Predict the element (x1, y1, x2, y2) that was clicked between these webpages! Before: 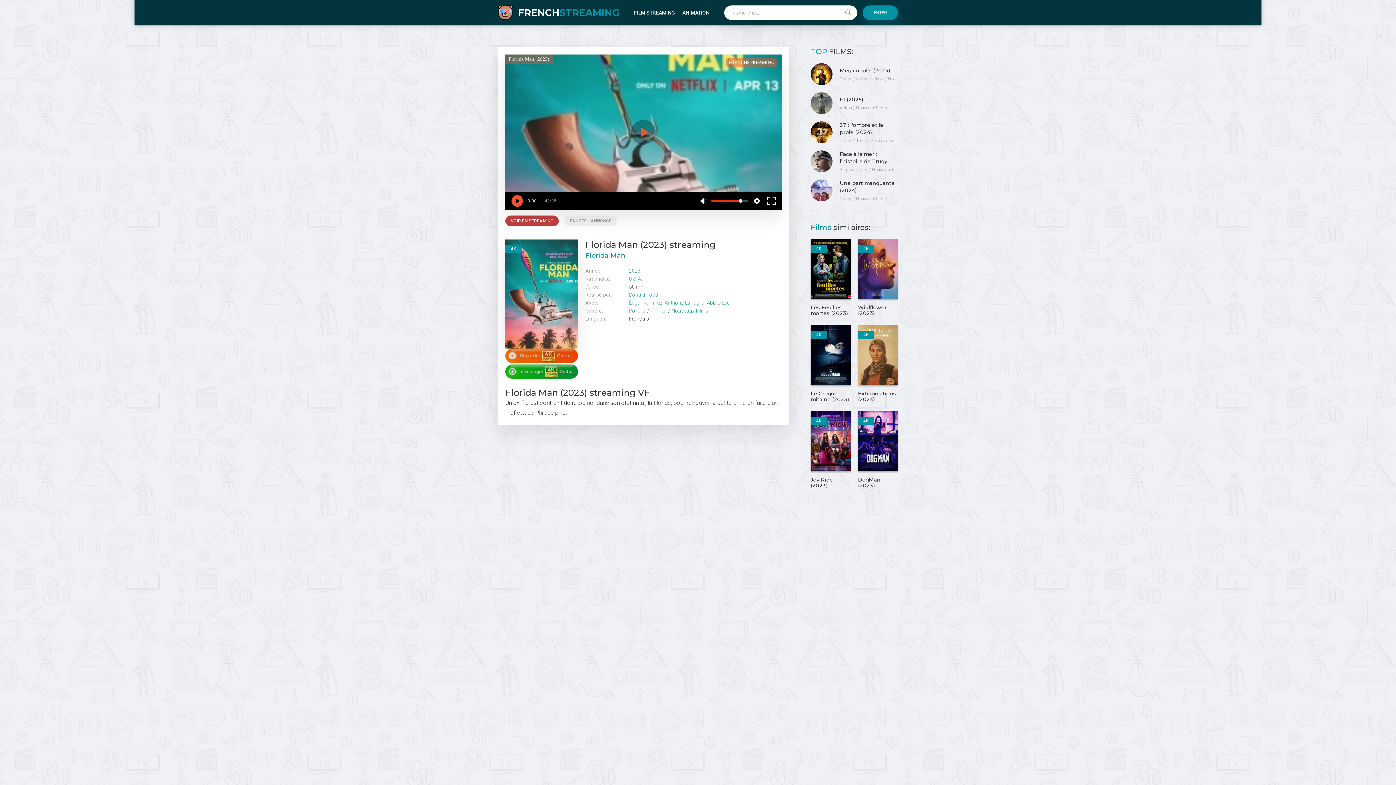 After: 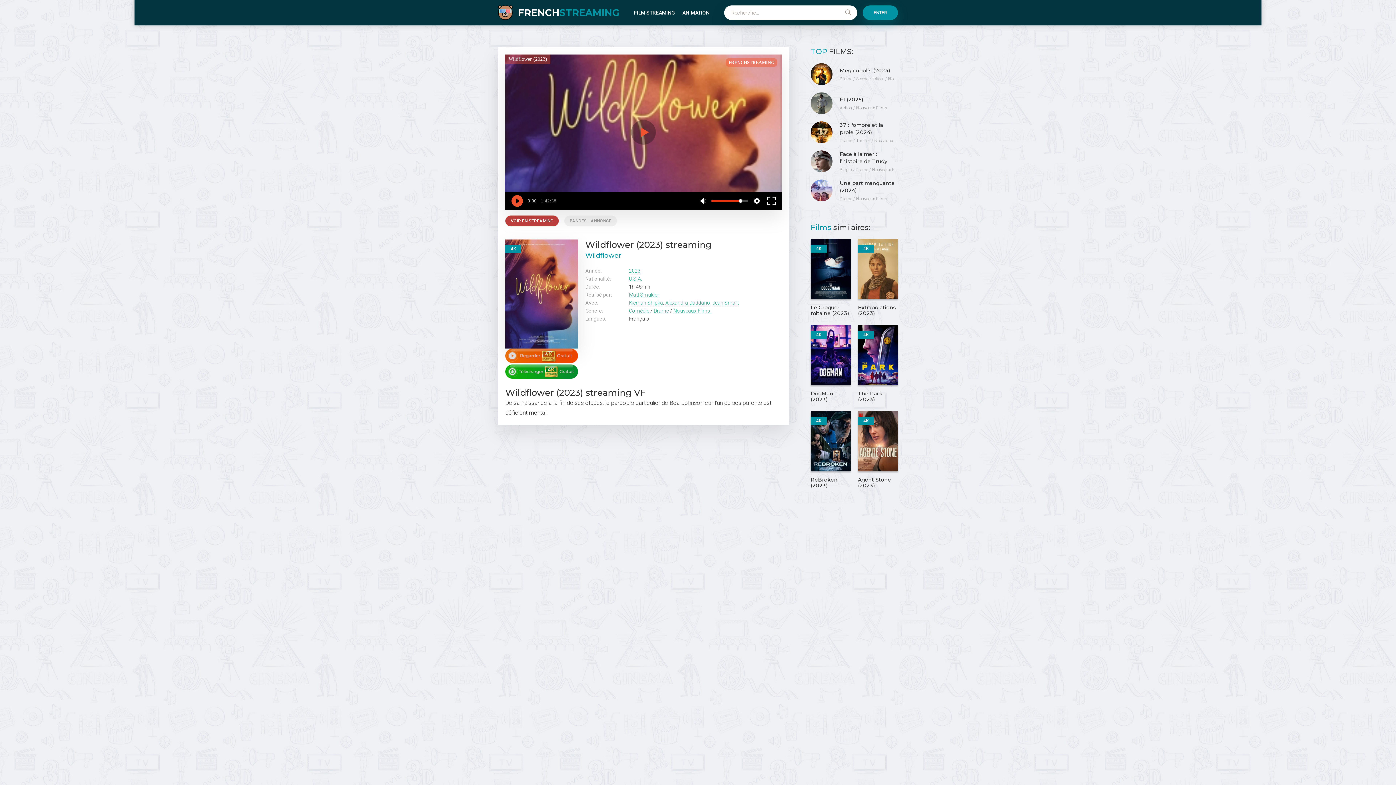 Action: bbox: (858, 239, 898, 316) label: 4K
Wildflower (2023)